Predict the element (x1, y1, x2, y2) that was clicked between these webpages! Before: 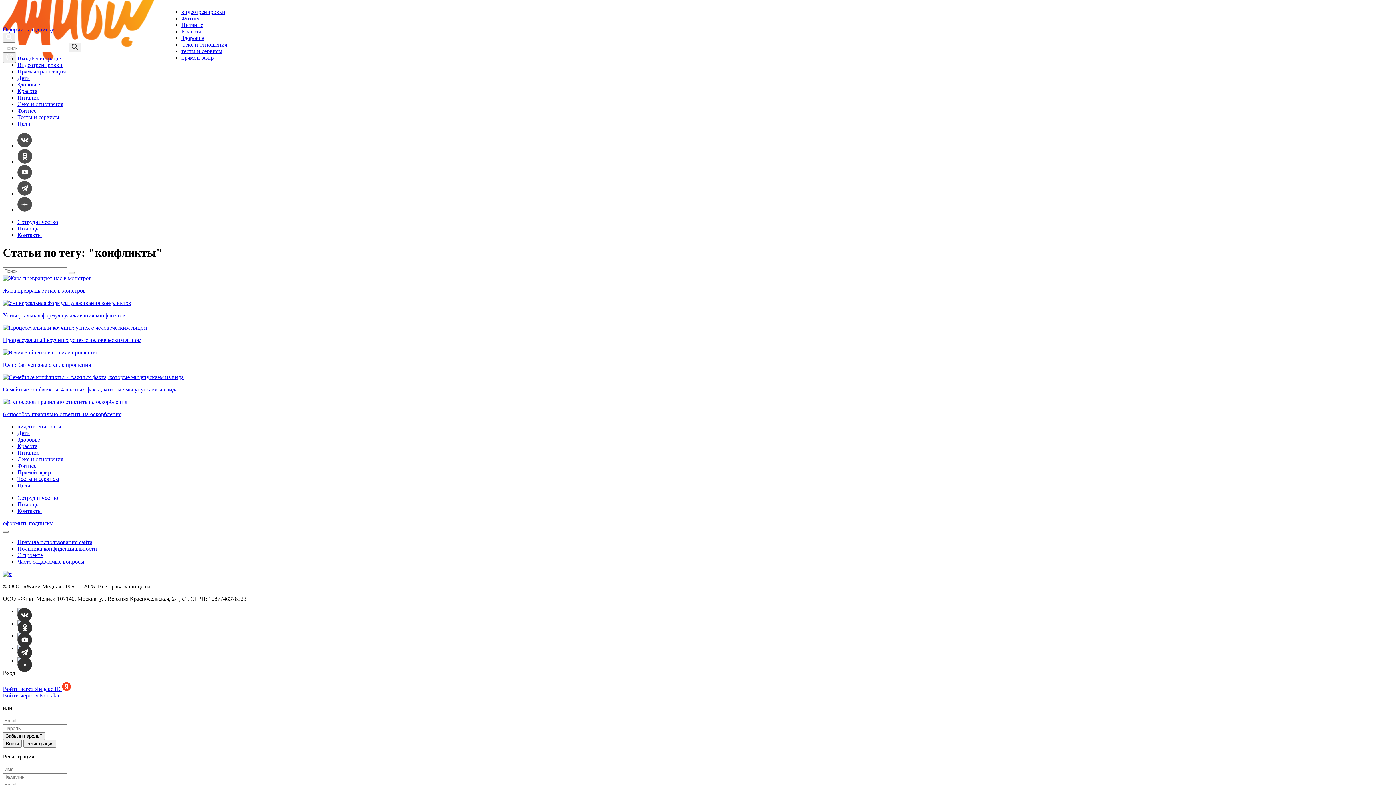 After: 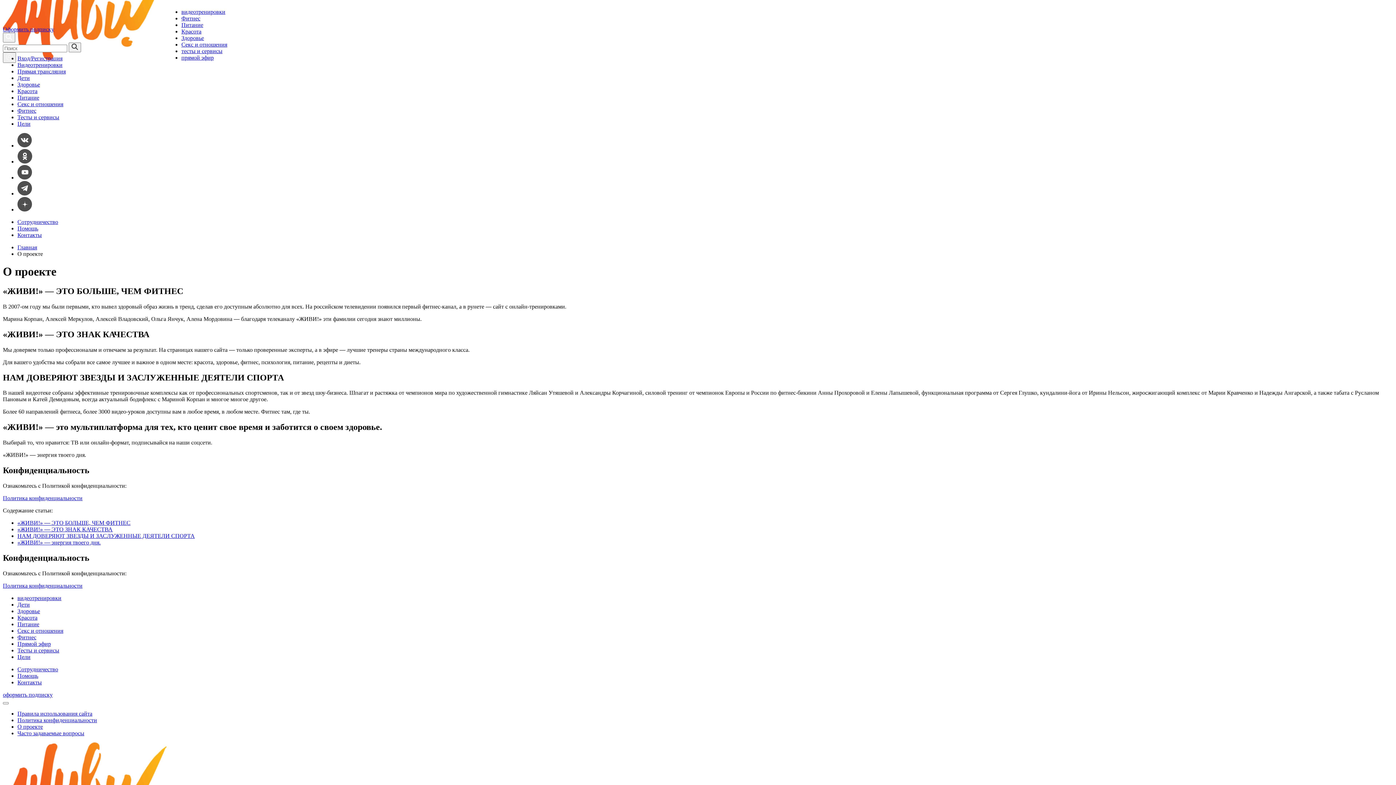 Action: bbox: (17, 552, 42, 558) label: О проекте